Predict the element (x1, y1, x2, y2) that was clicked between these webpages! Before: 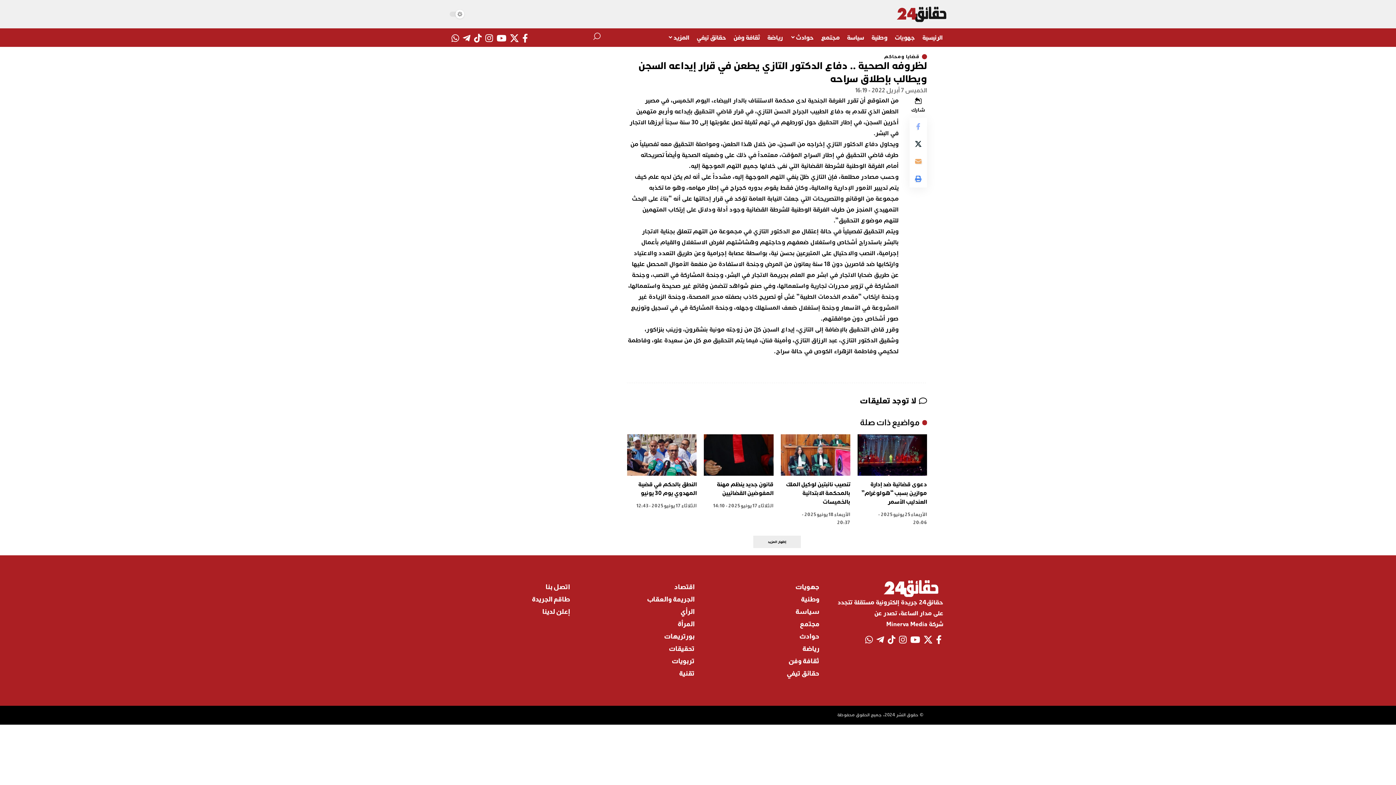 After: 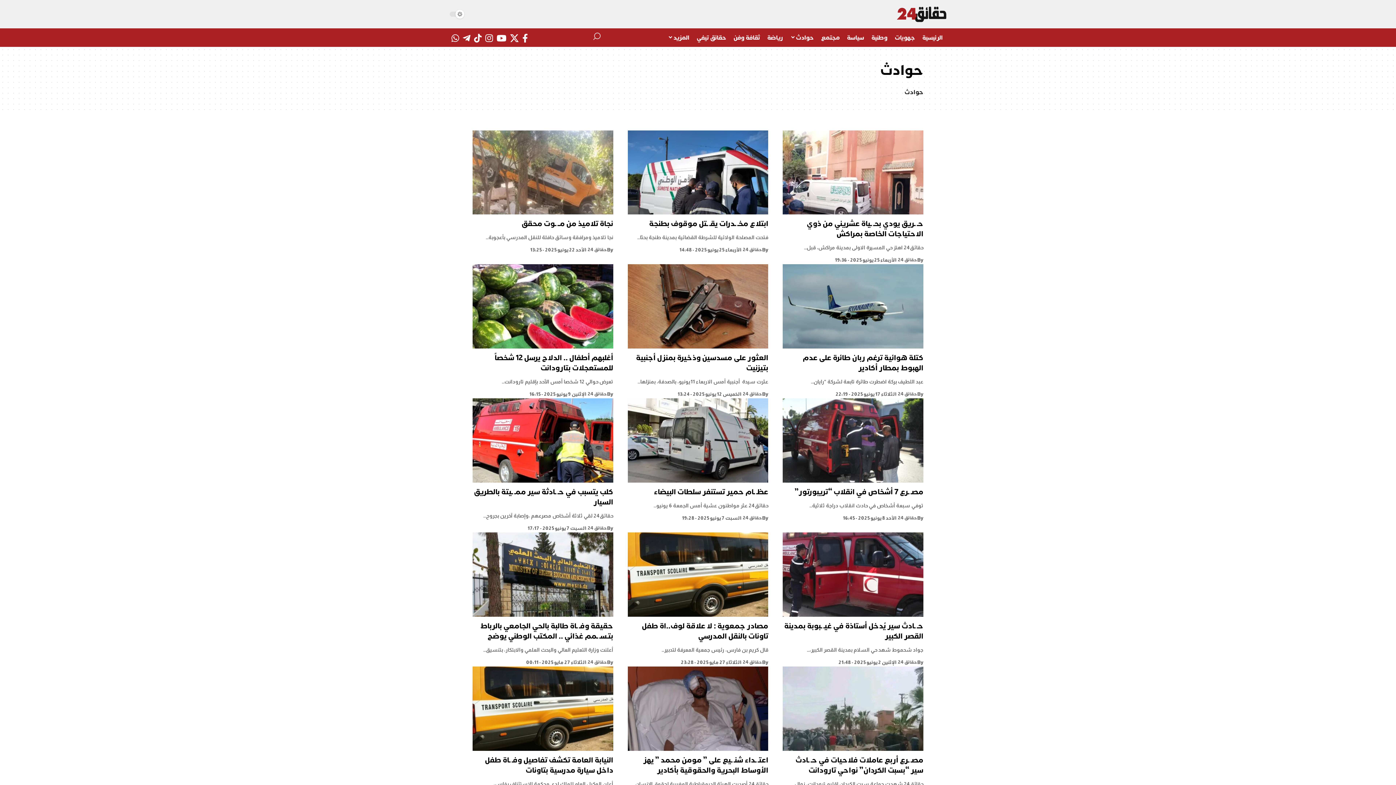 Action: bbox: (703, 622, 819, 634) label: حوادث